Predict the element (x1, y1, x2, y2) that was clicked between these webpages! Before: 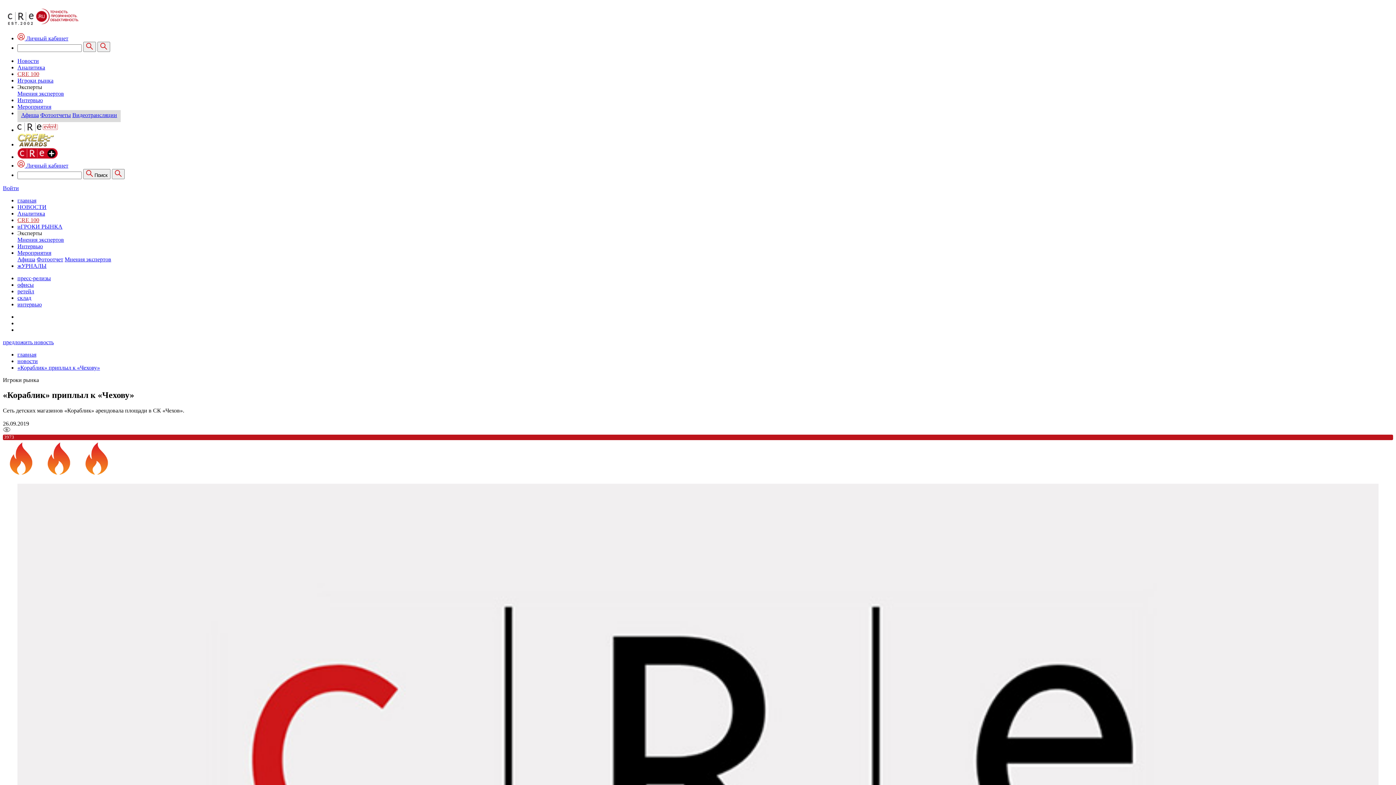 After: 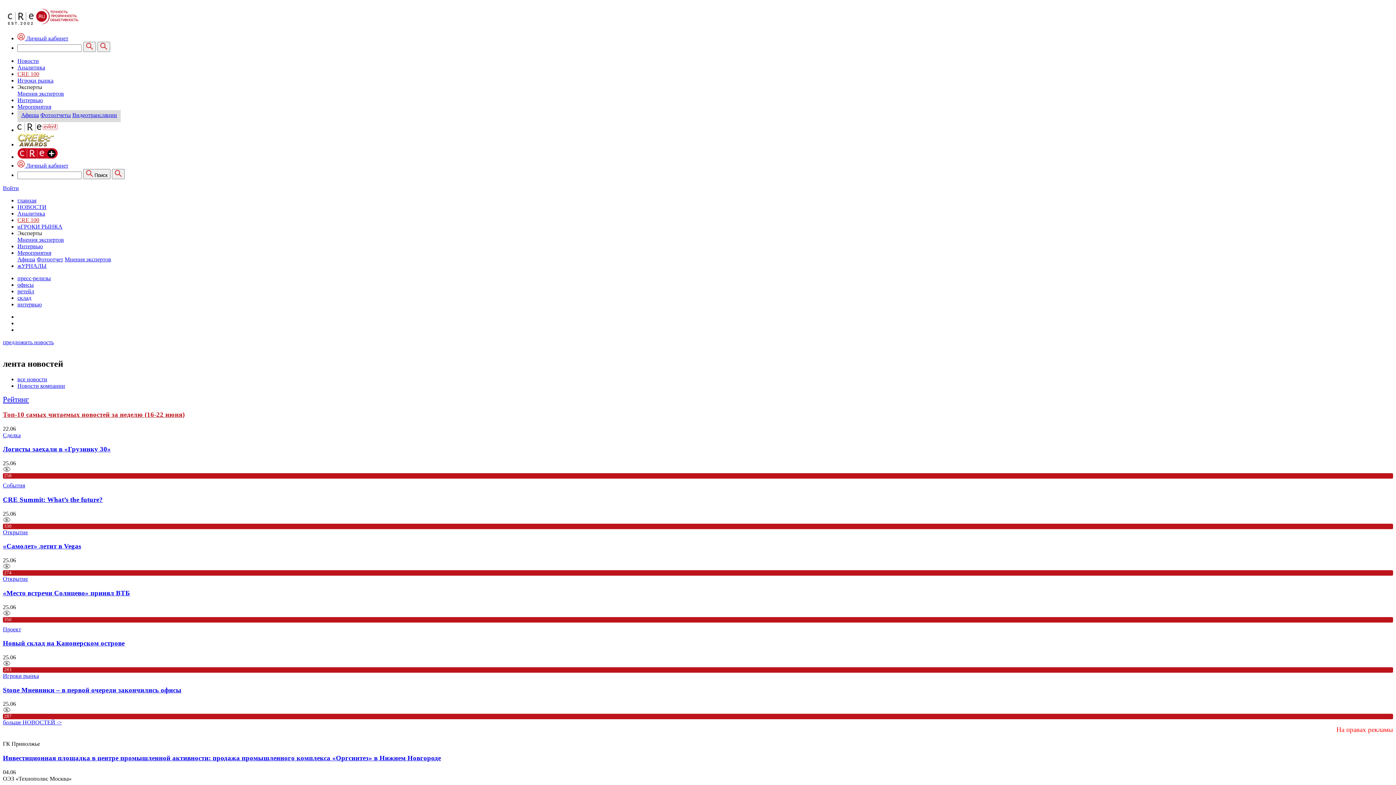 Action: label: главная bbox: (17, 197, 36, 203)